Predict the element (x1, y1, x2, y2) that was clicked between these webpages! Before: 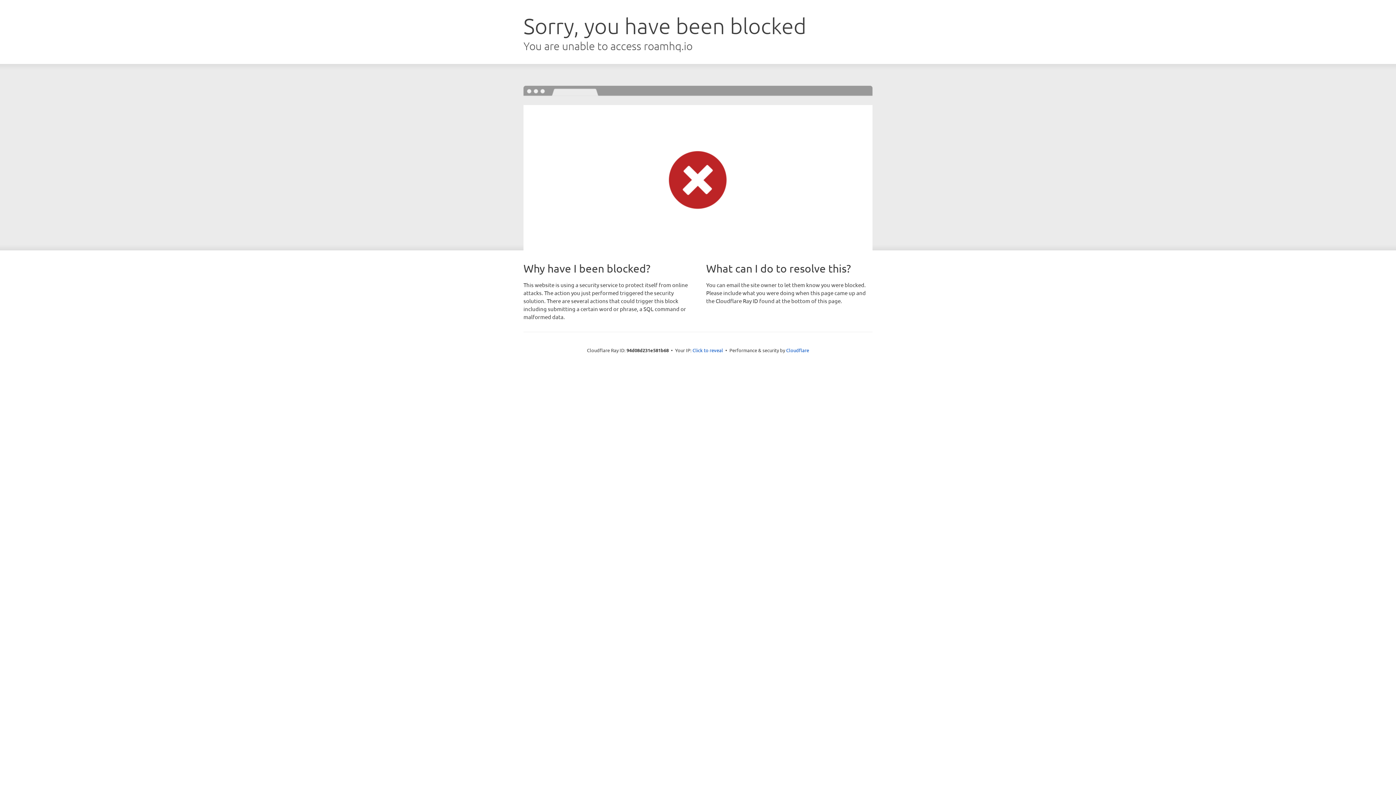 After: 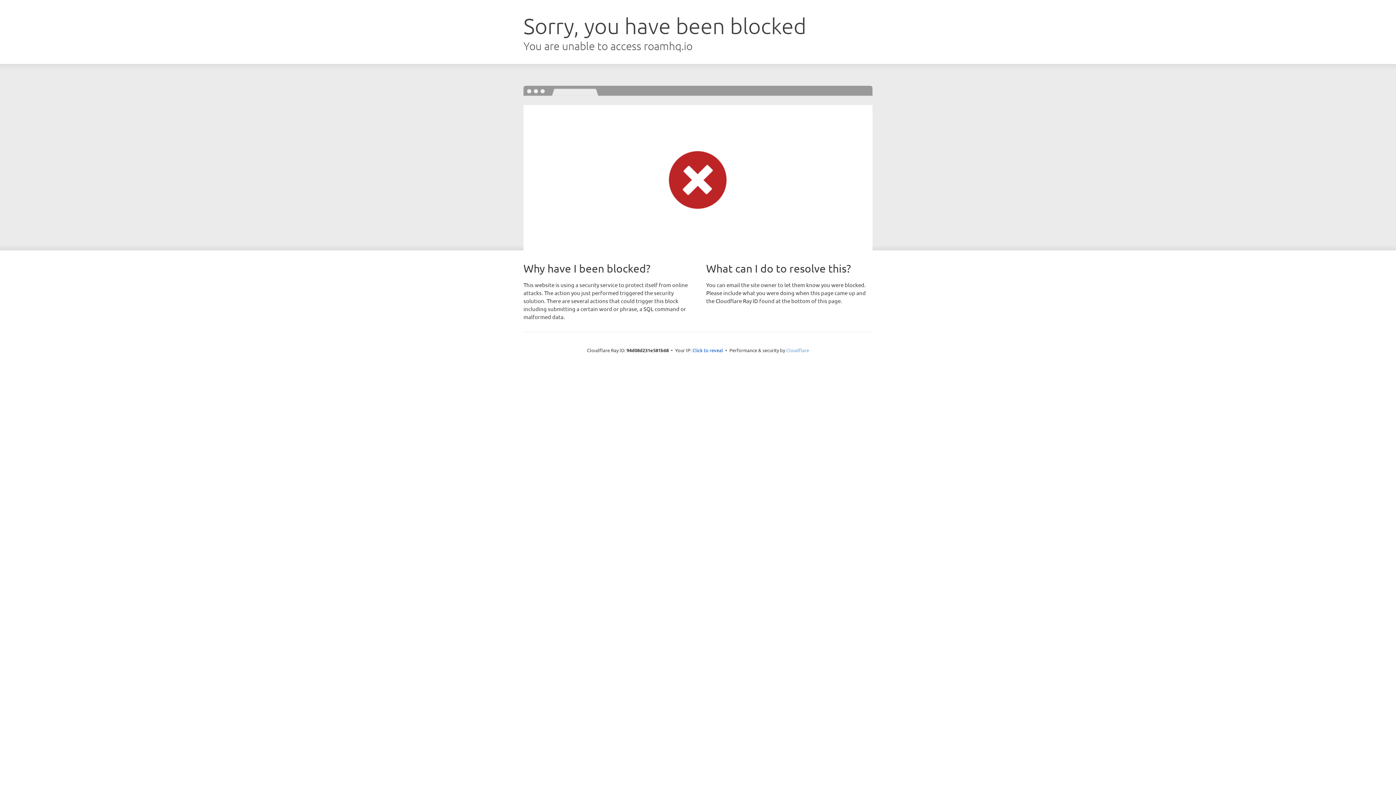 Action: label: Cloudflare bbox: (786, 347, 809, 353)